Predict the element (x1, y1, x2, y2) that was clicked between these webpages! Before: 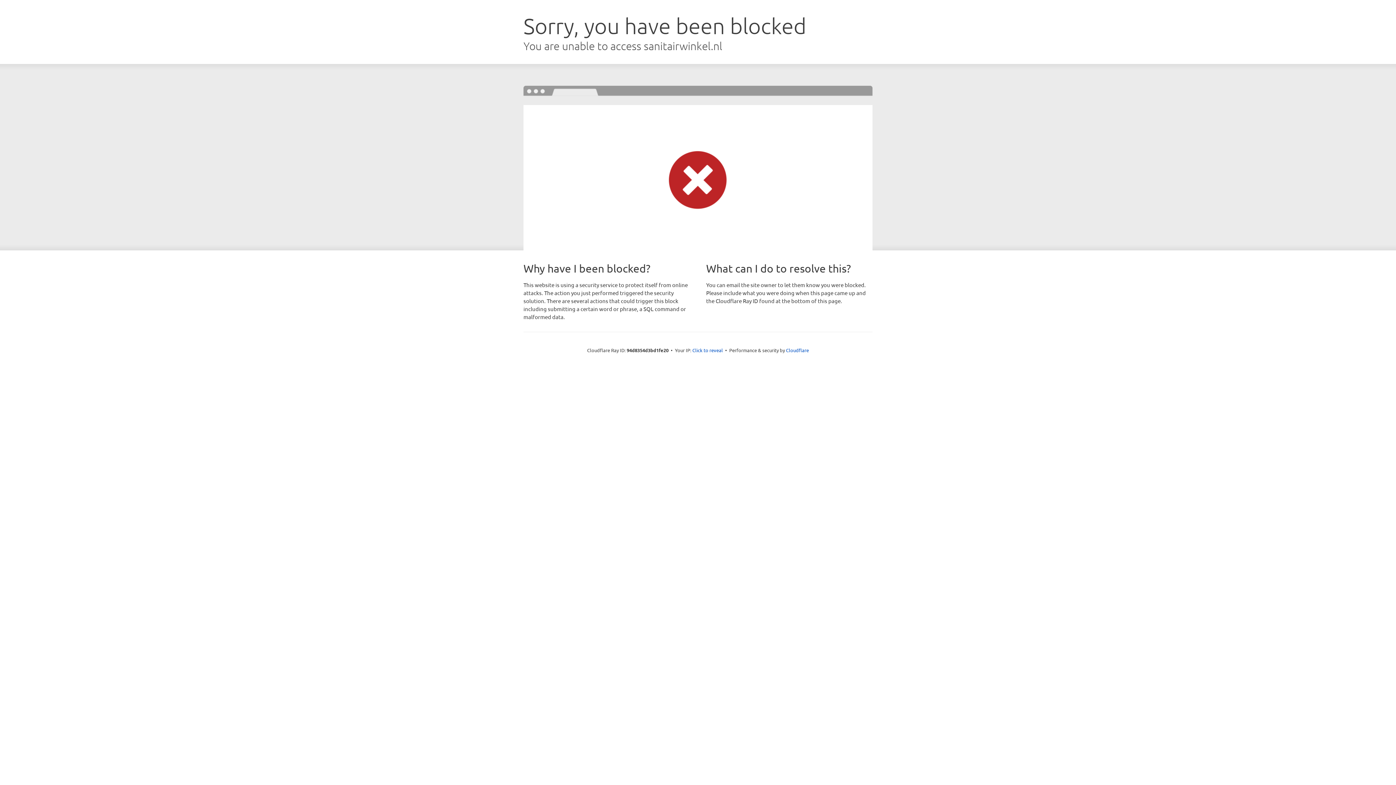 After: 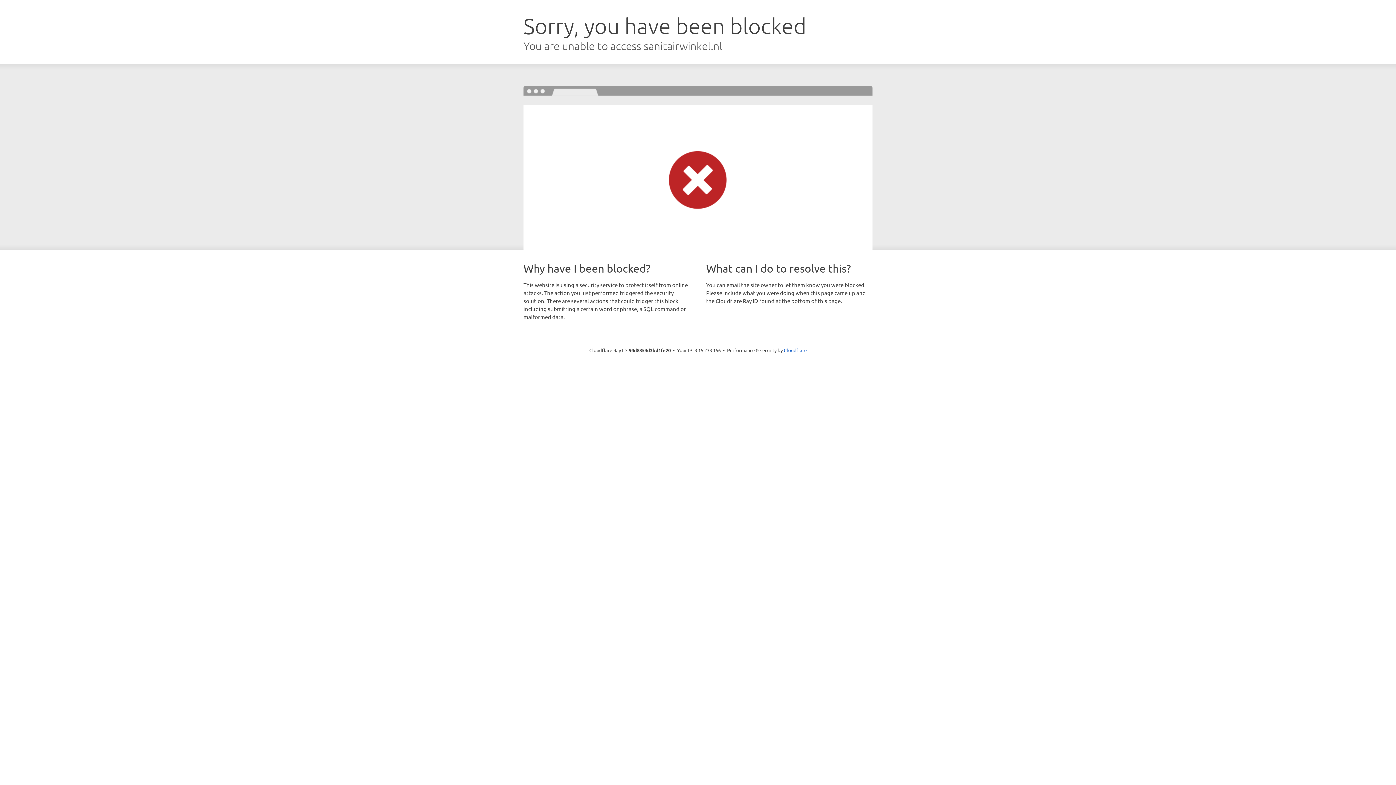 Action: label: Click to reveal bbox: (692, 346, 723, 353)